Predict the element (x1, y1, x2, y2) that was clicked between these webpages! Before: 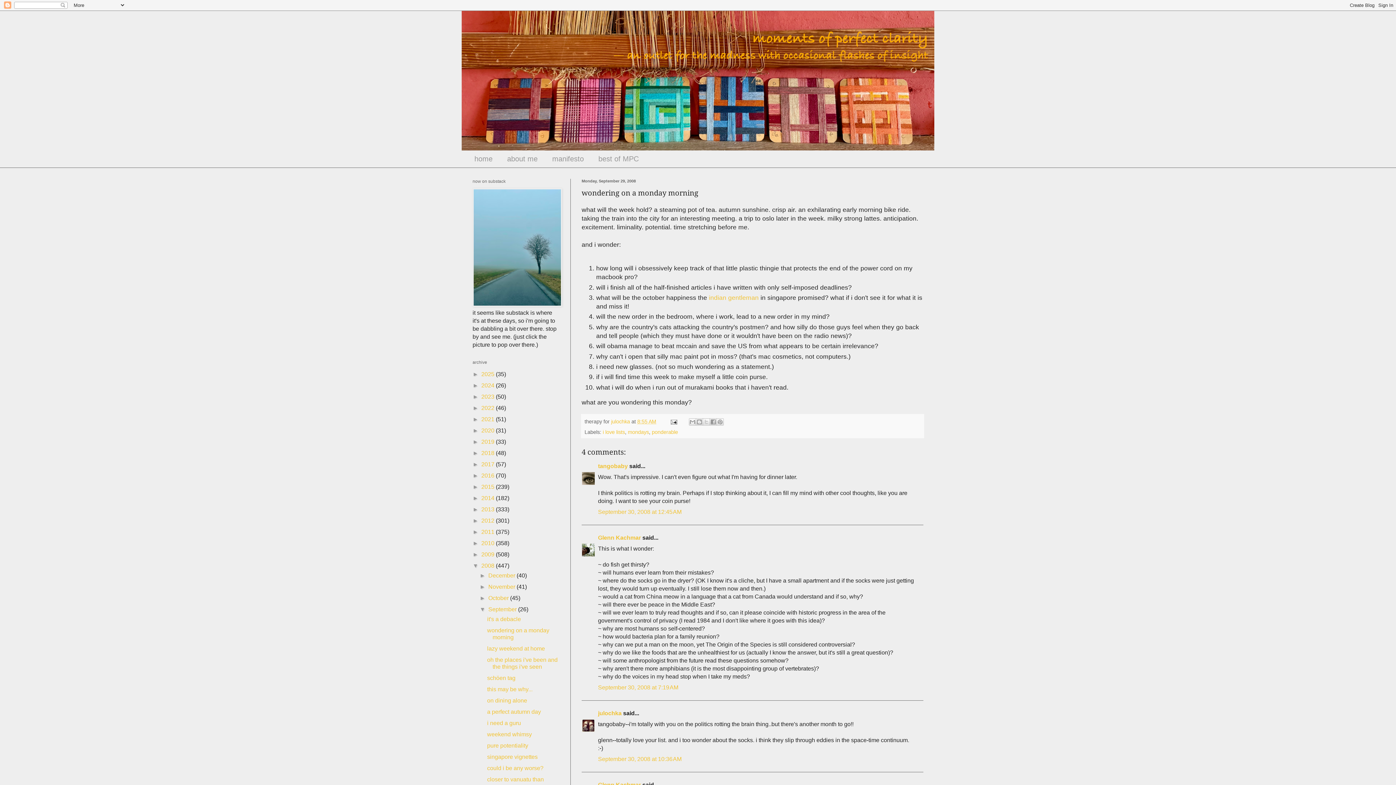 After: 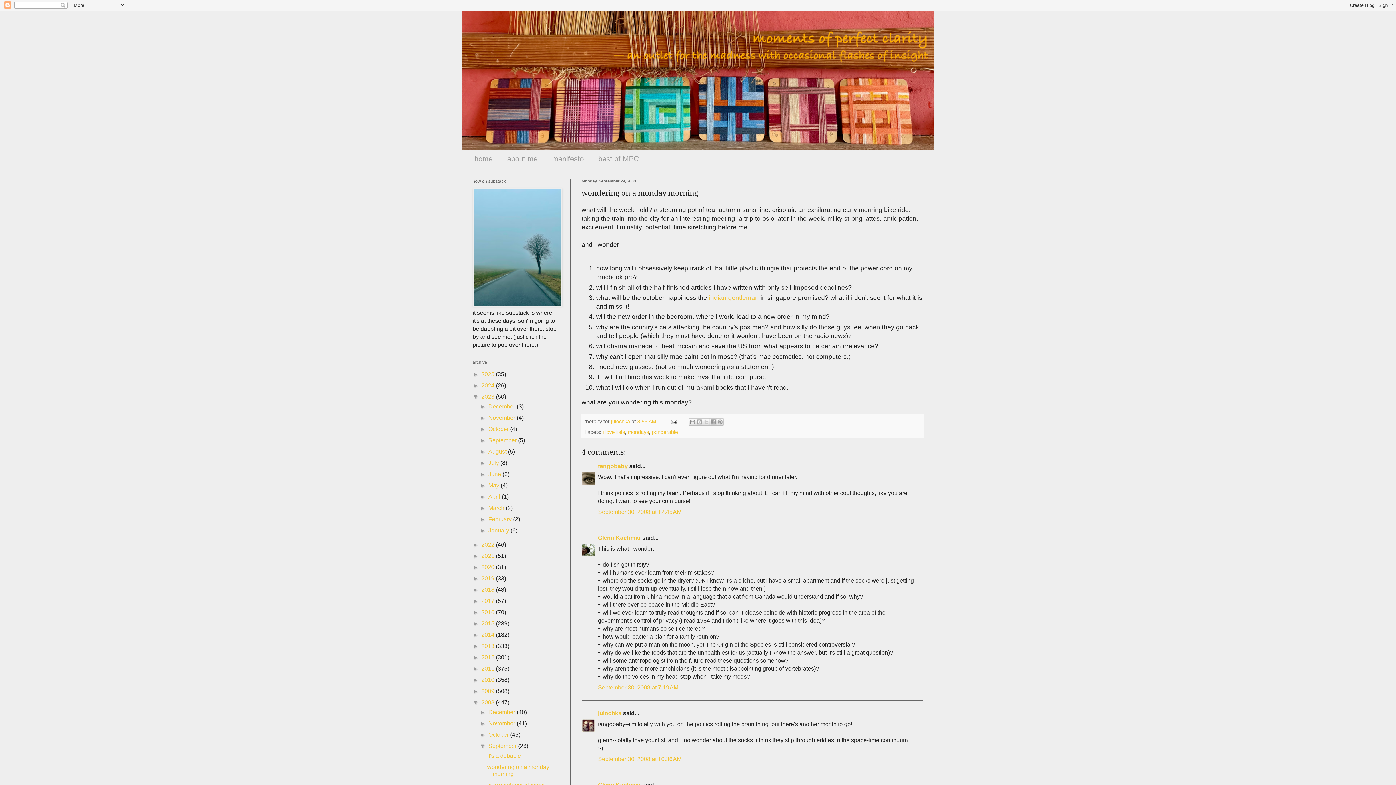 Action: bbox: (472, 393, 481, 400) label: ►  